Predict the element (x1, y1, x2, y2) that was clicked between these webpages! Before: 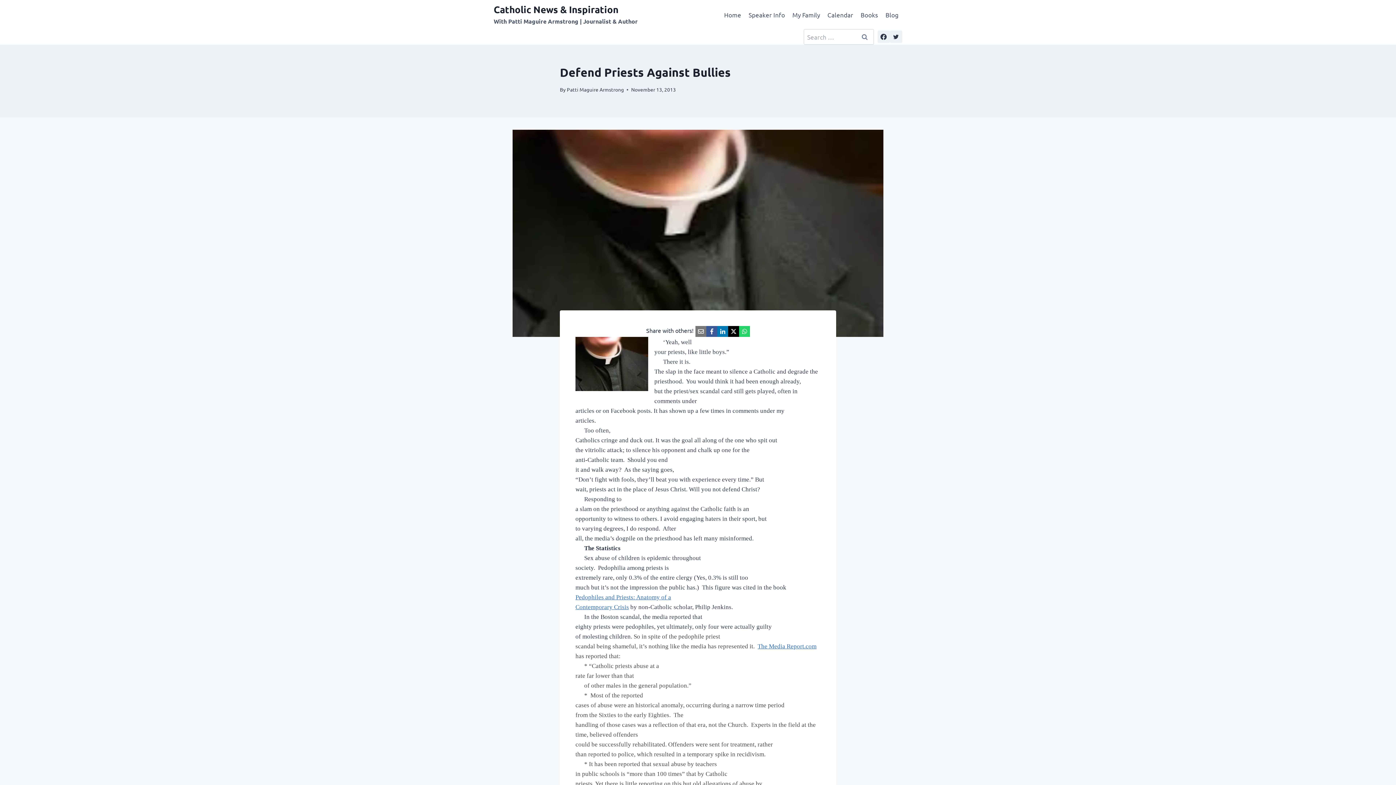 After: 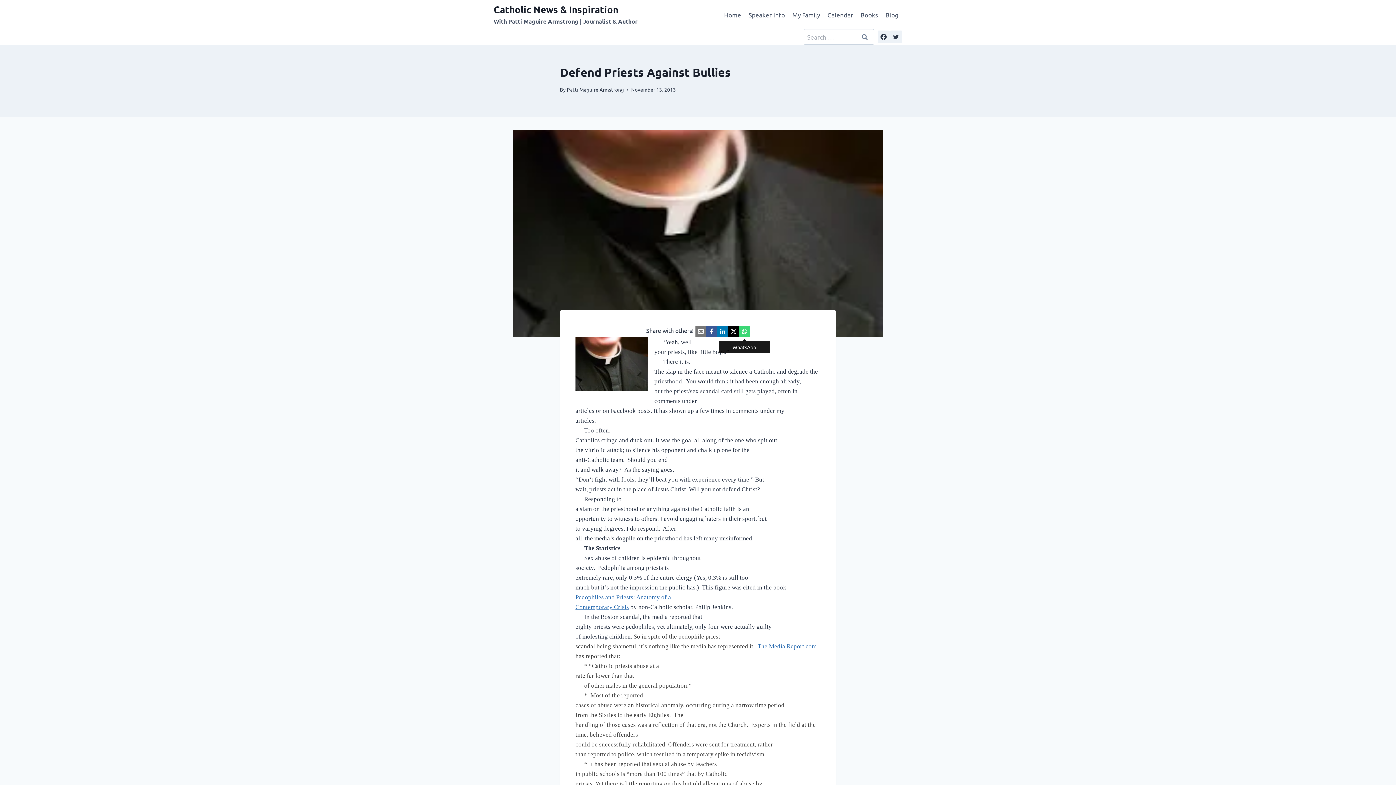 Action: label:  WhatsApp bbox: (739, 326, 750, 337)